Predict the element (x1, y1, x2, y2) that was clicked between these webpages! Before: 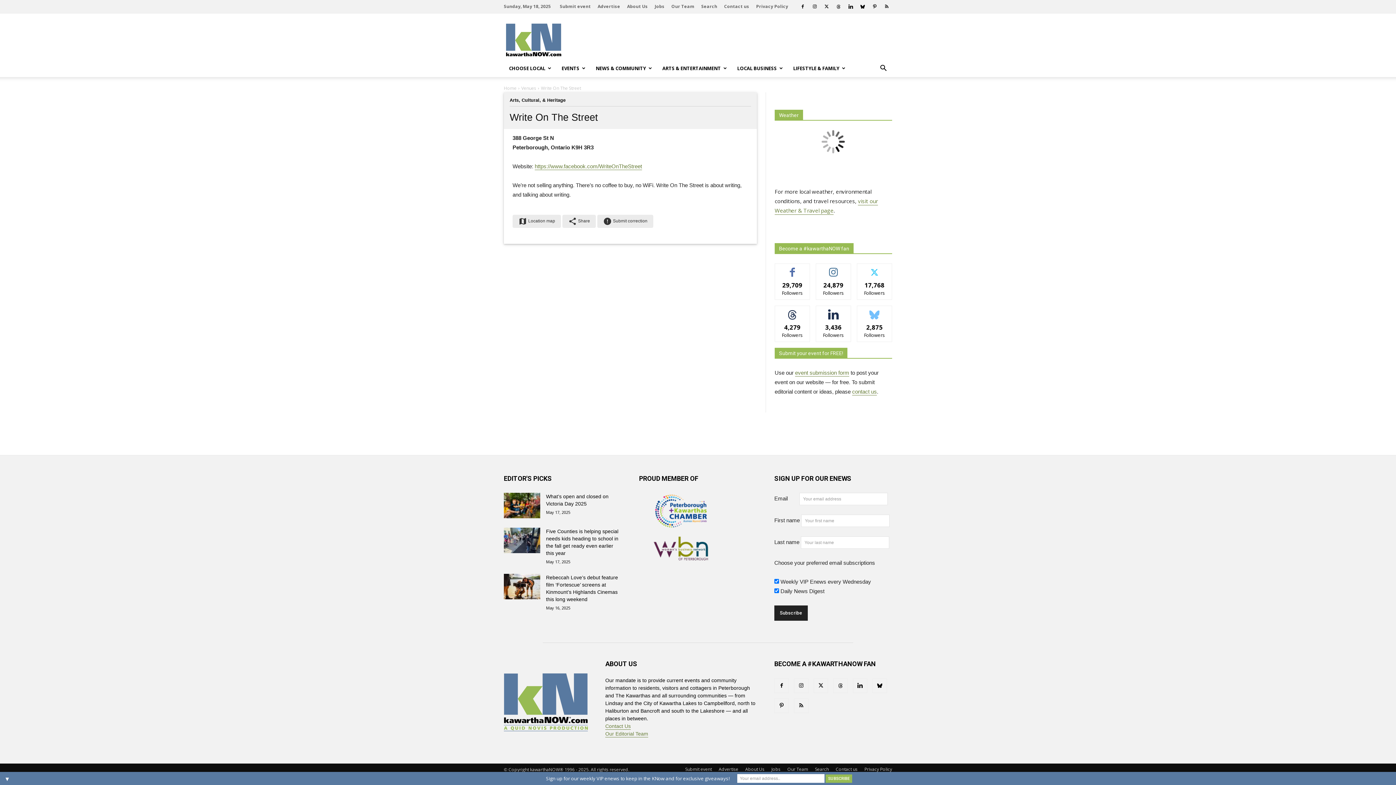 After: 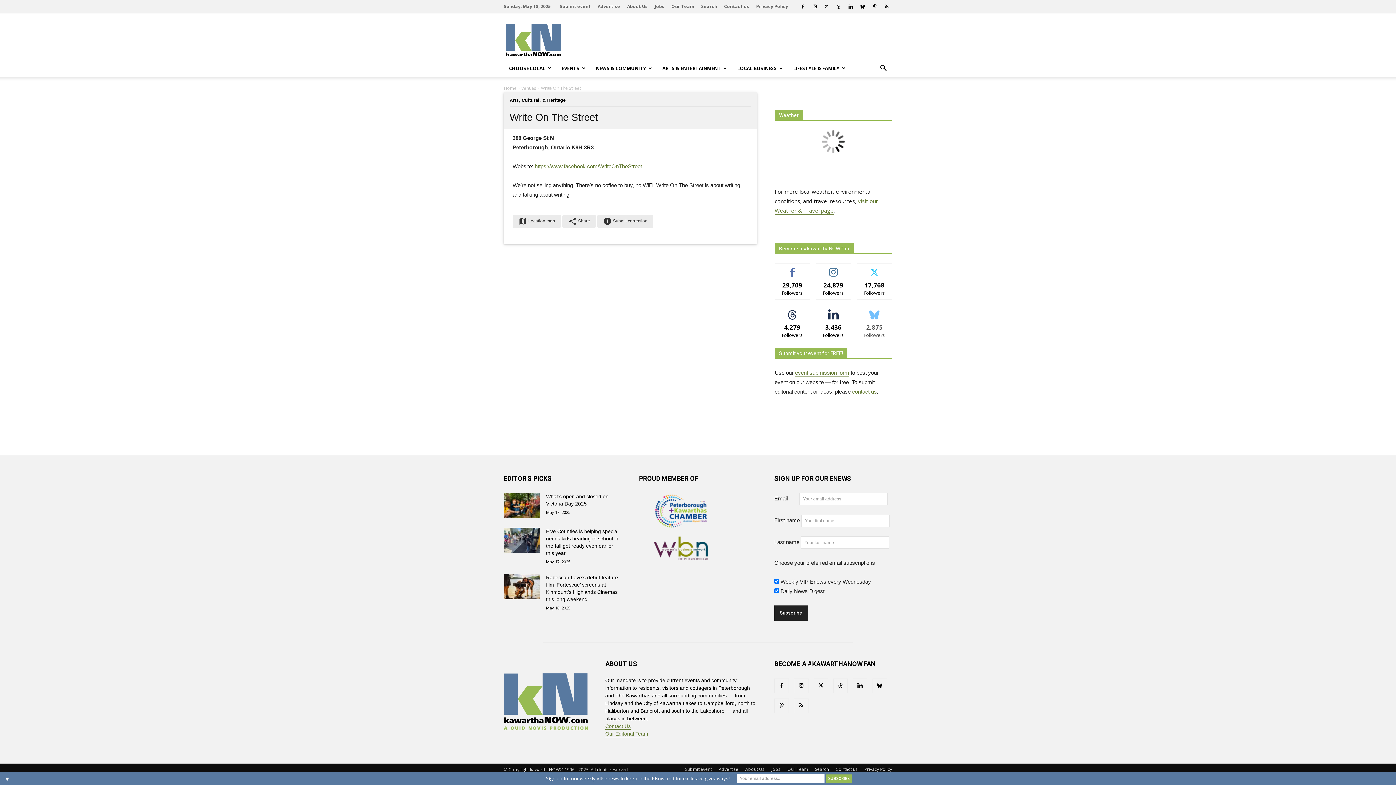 Action: bbox: (866, 308, 883, 314) label: FOLLOW